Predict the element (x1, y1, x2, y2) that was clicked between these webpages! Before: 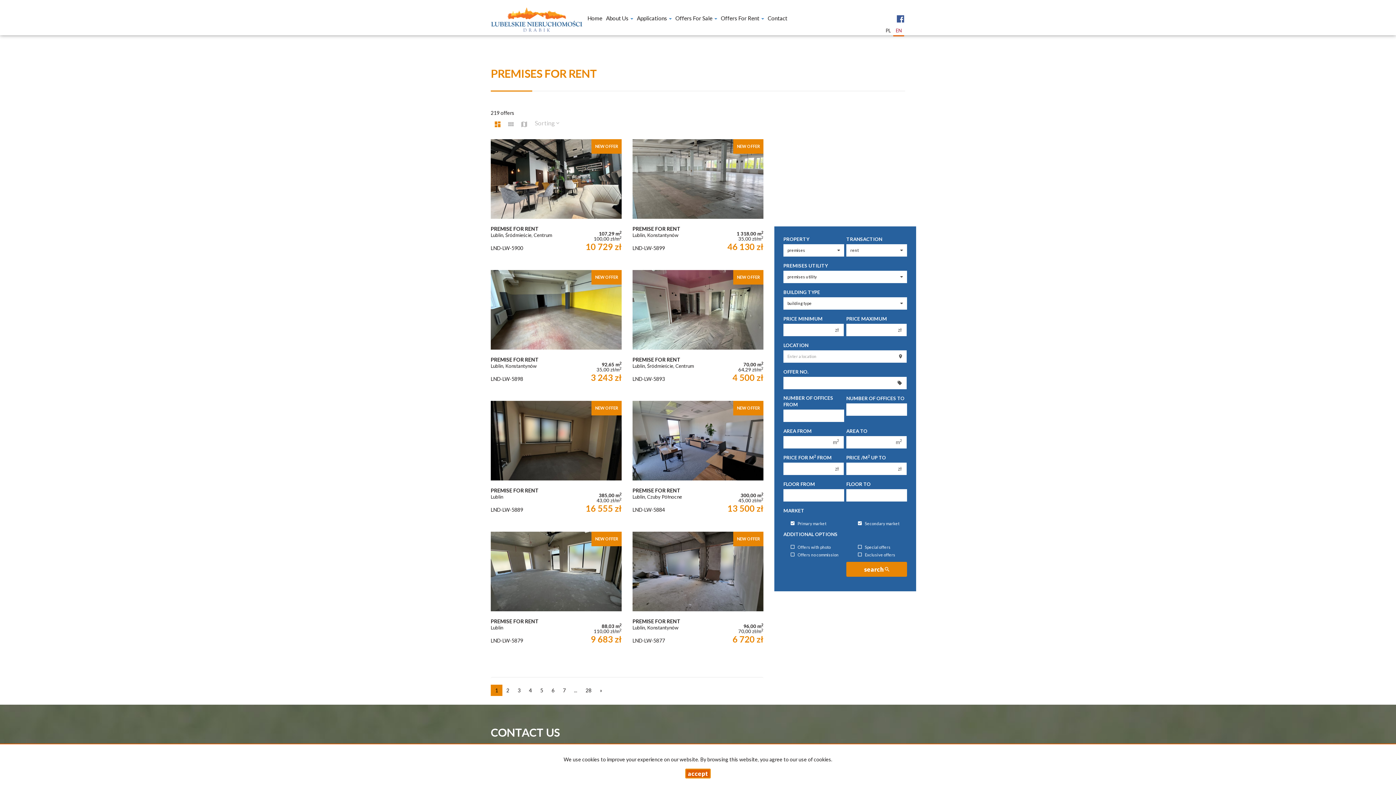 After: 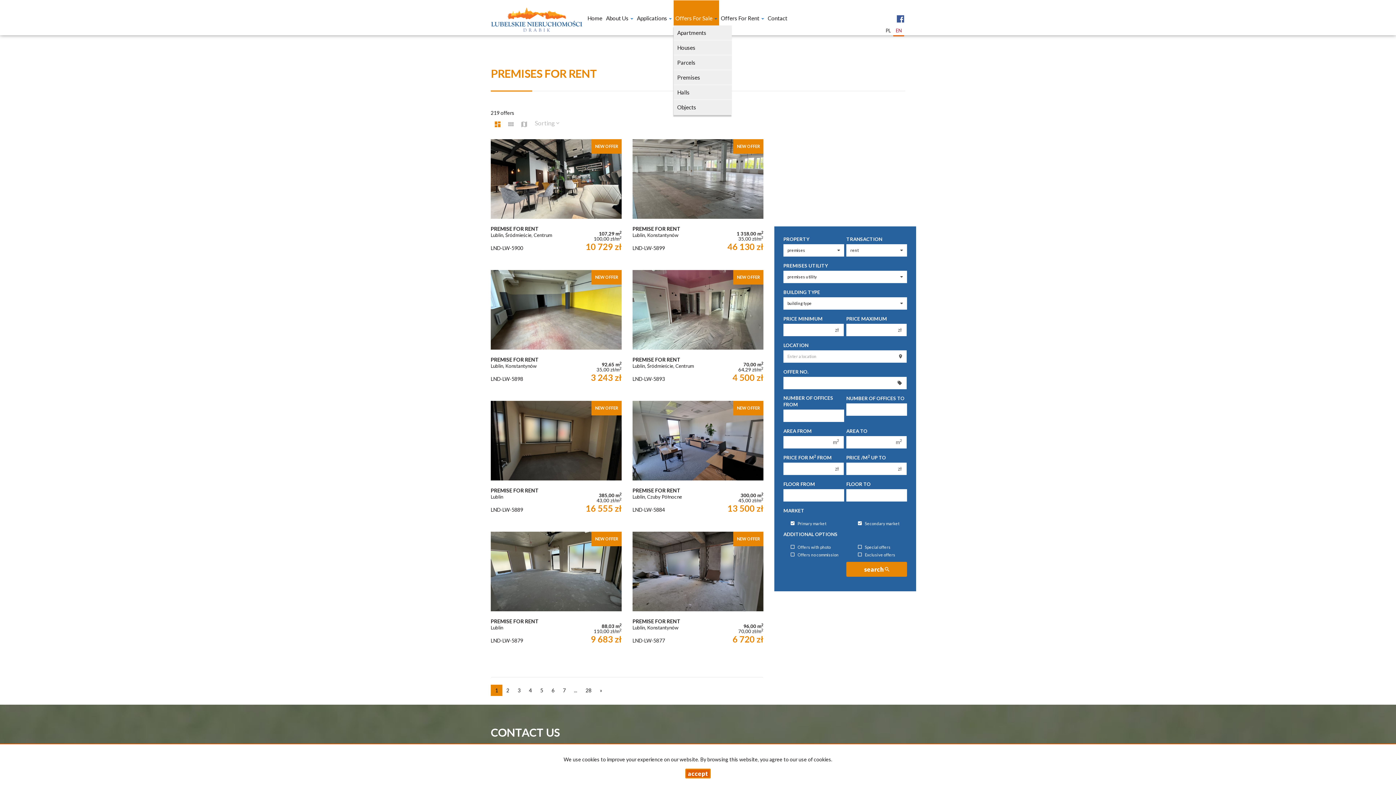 Action: label: Offers For Sale  bbox: (673, 0, 719, 25)